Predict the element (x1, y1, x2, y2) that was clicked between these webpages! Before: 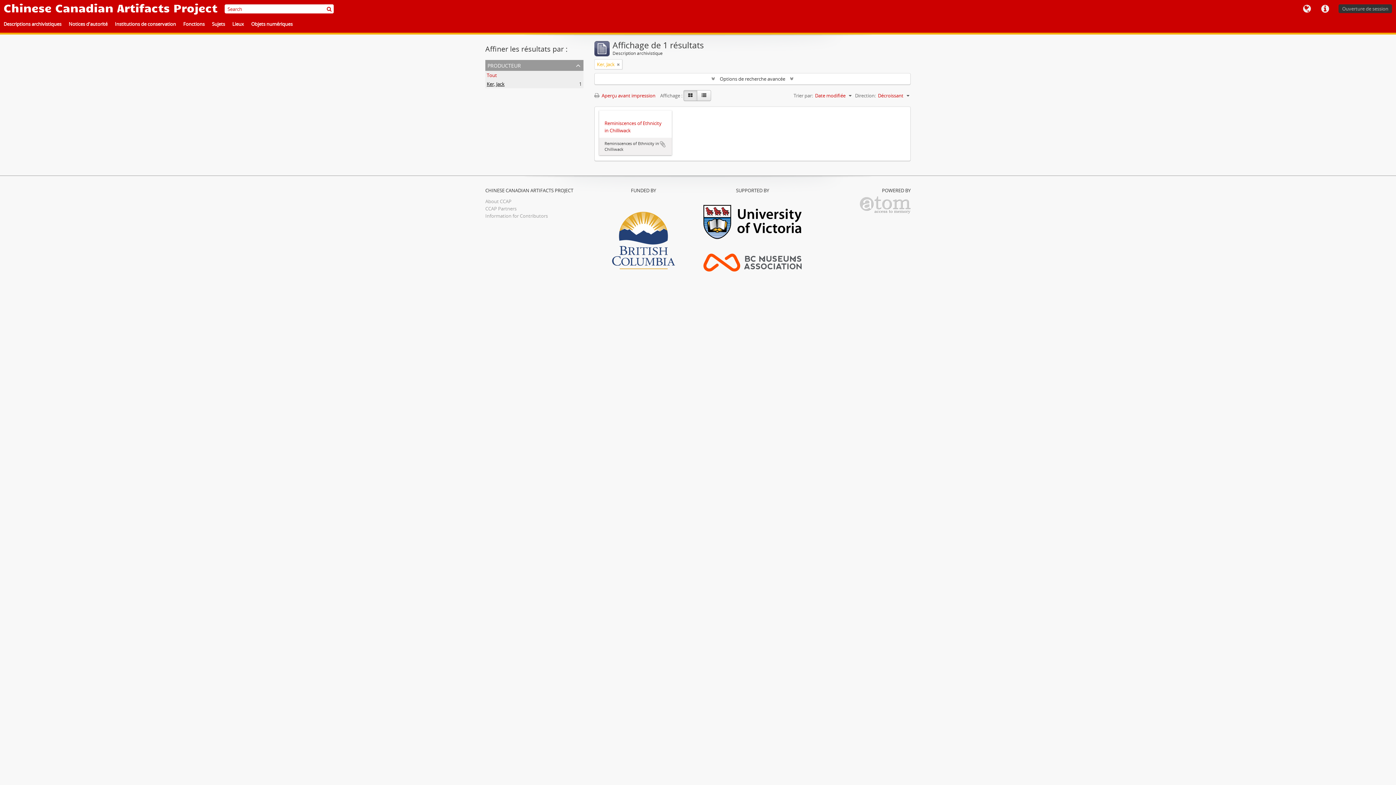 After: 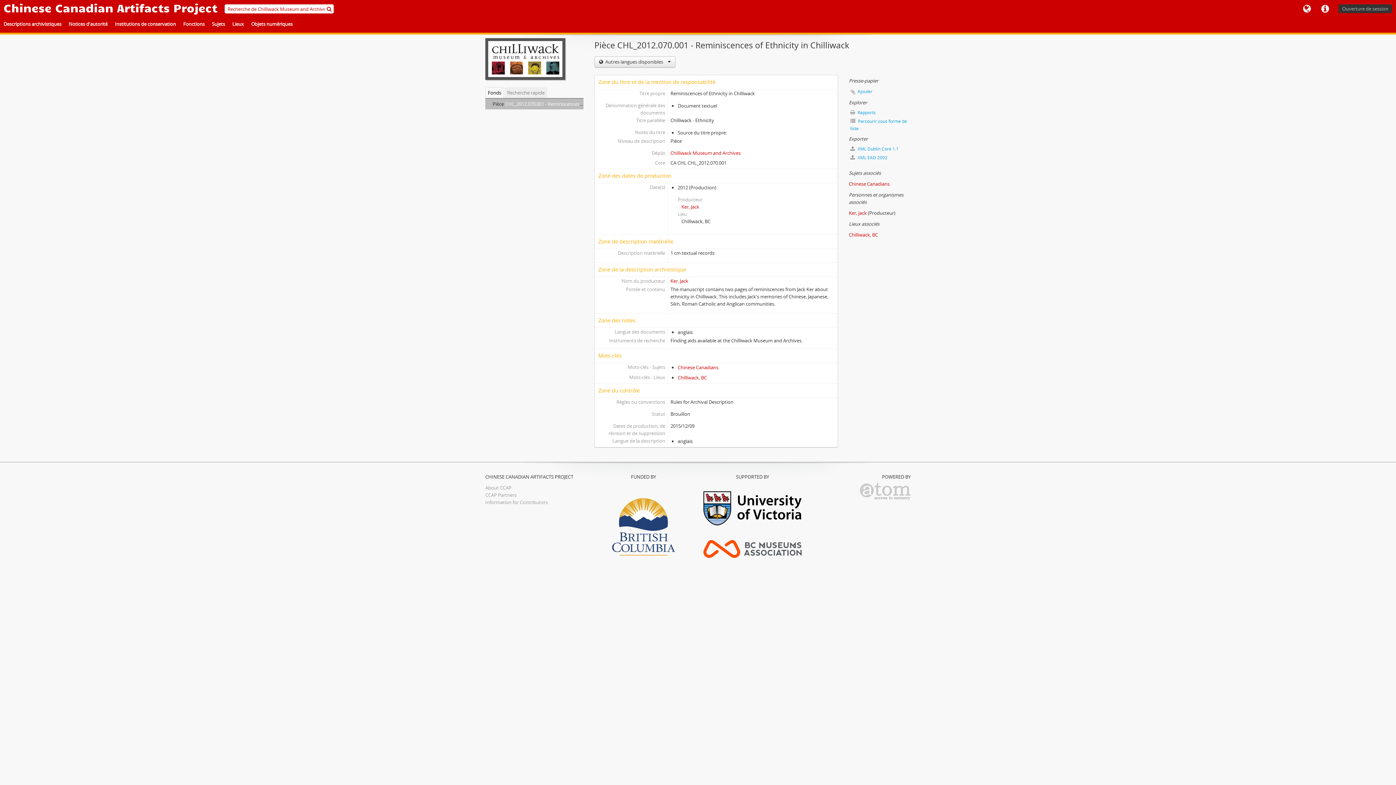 Action: label: Reminiscences of Ethnicity in Chilliwack bbox: (604, 119, 666, 134)